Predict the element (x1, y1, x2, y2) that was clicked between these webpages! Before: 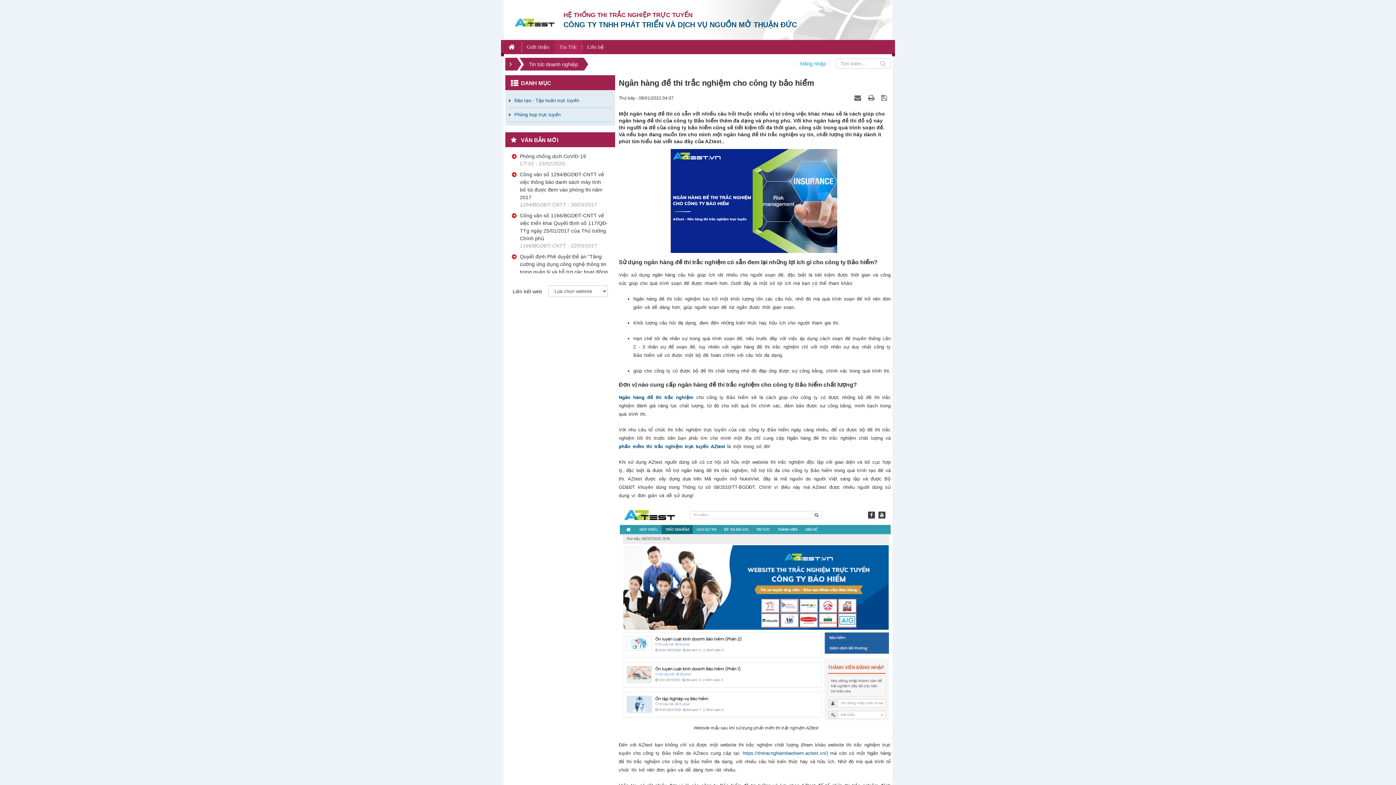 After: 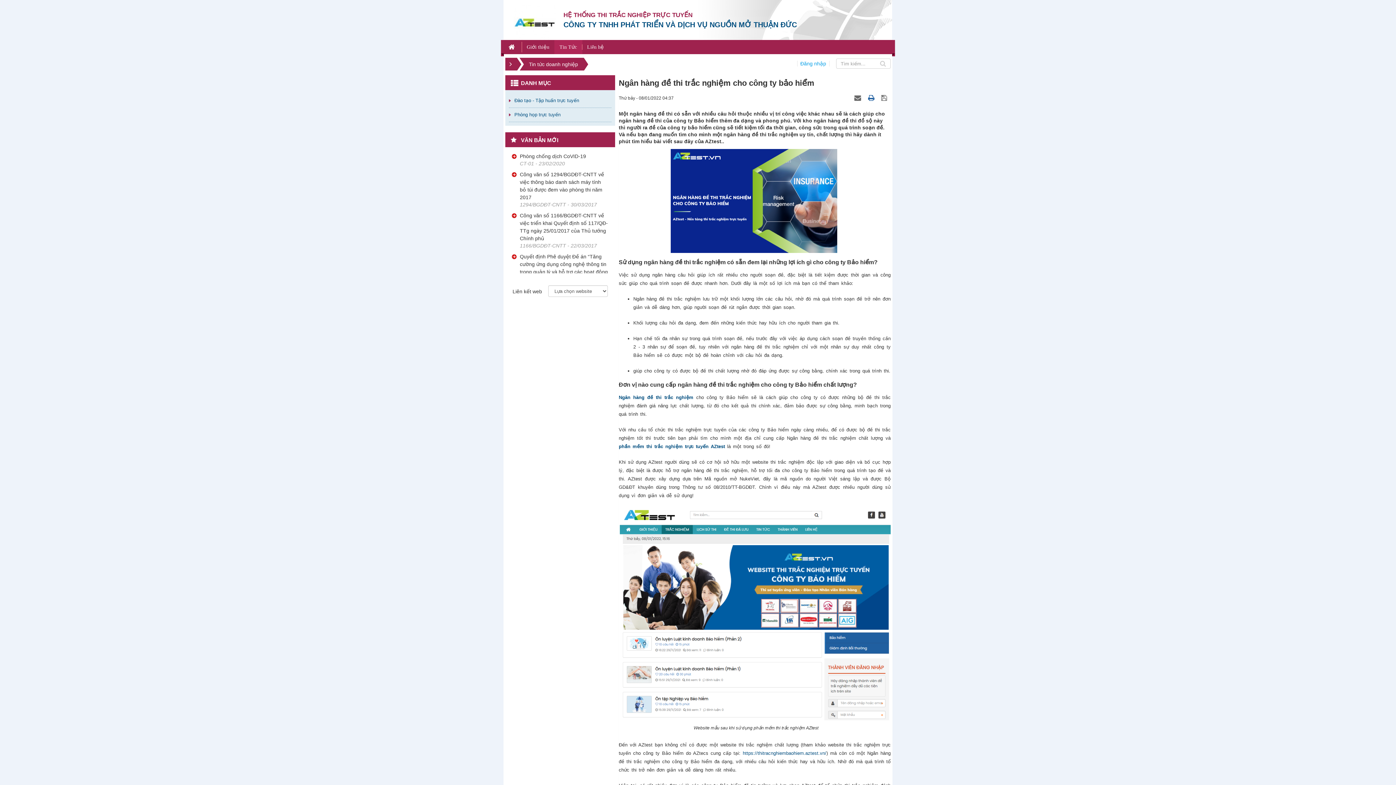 Action: bbox: (868, 94, 876, 100) label:  